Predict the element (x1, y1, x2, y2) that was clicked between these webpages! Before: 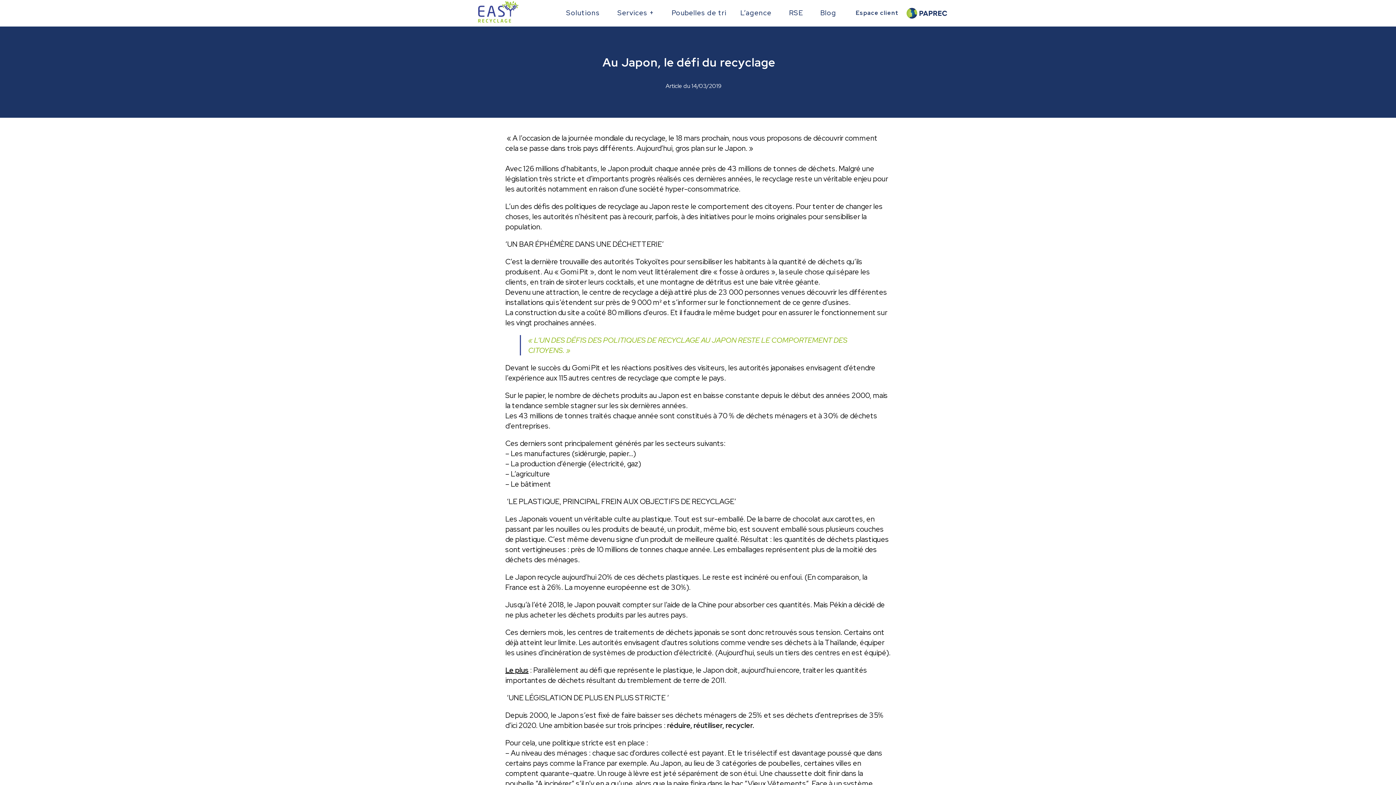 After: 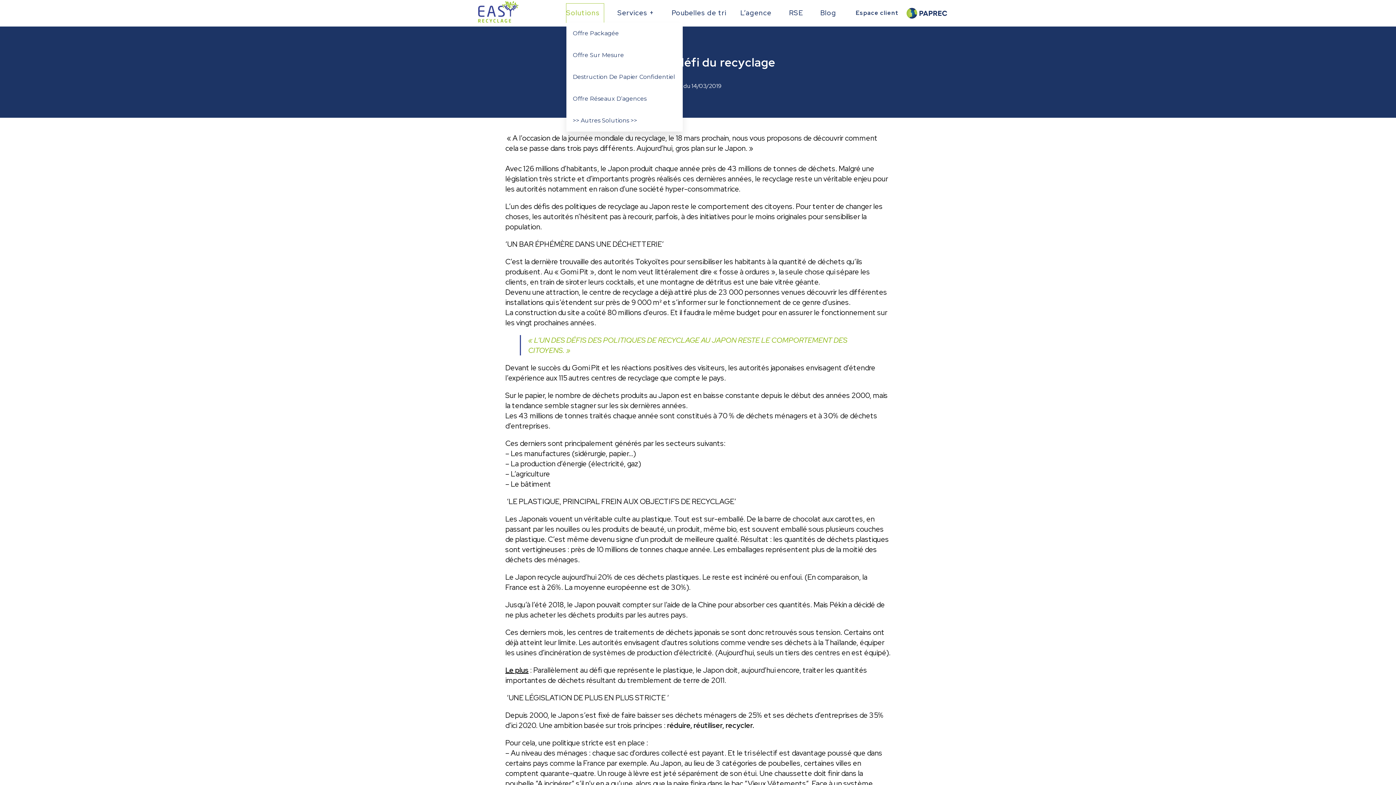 Action: bbox: (566, 3, 603, 22) label: Solutions